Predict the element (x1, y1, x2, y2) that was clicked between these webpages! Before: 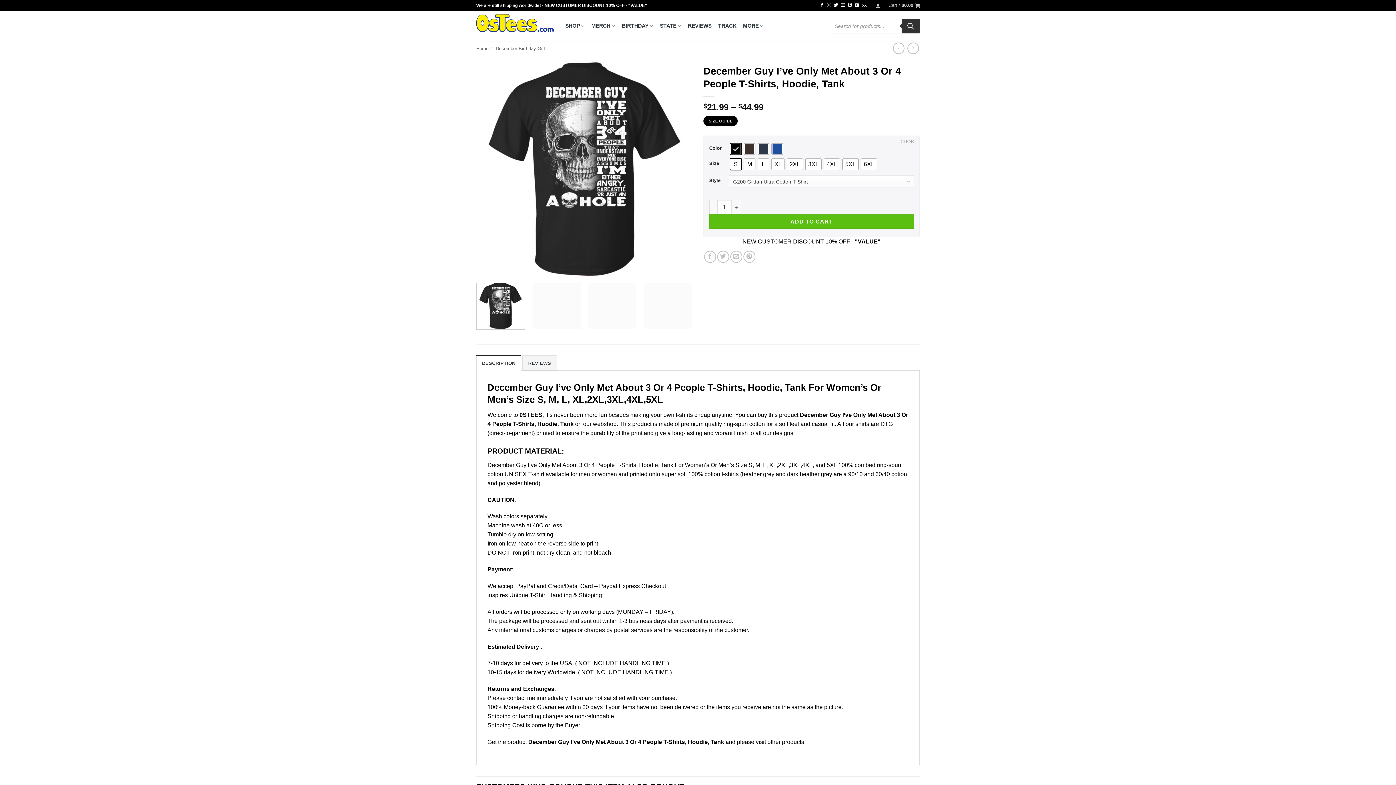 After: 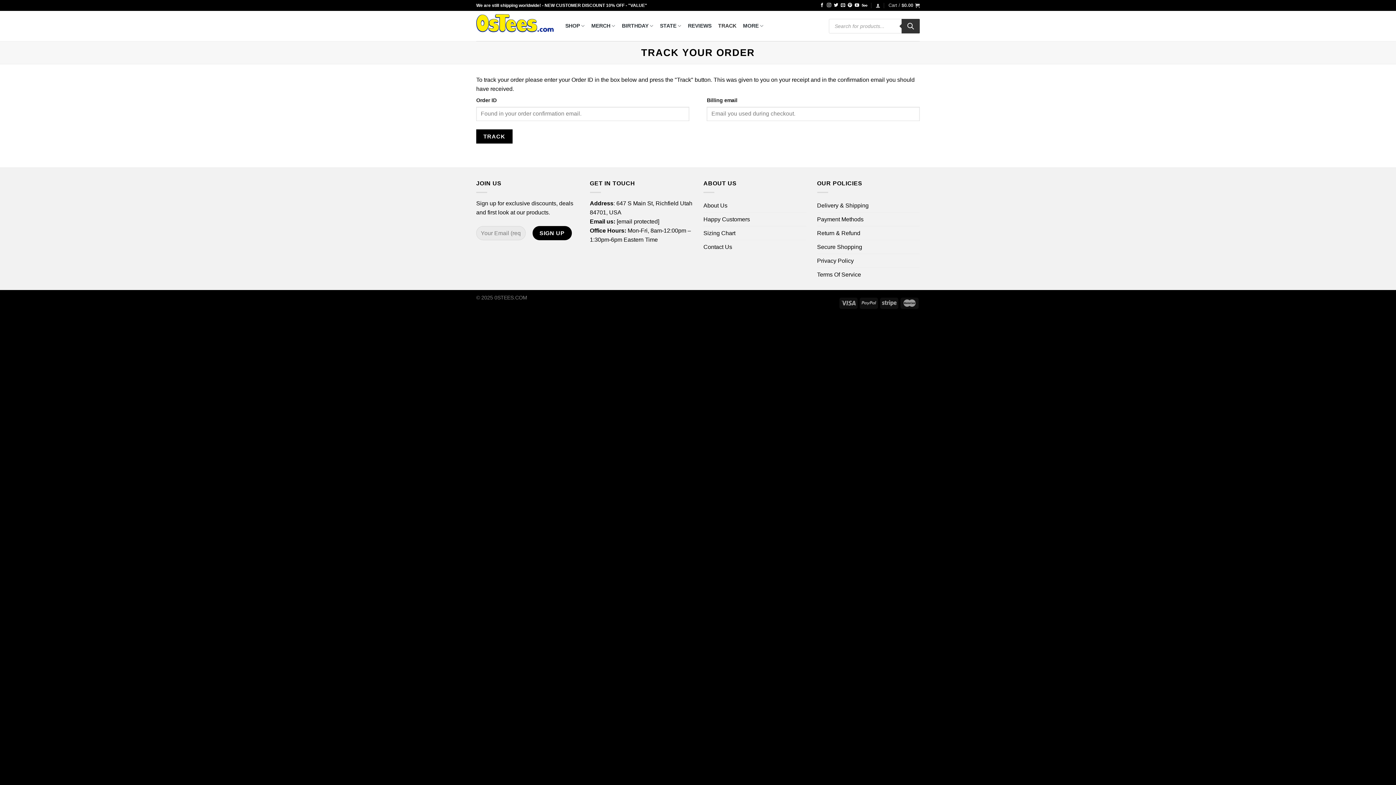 Action: bbox: (718, 19, 736, 32) label: TRACK